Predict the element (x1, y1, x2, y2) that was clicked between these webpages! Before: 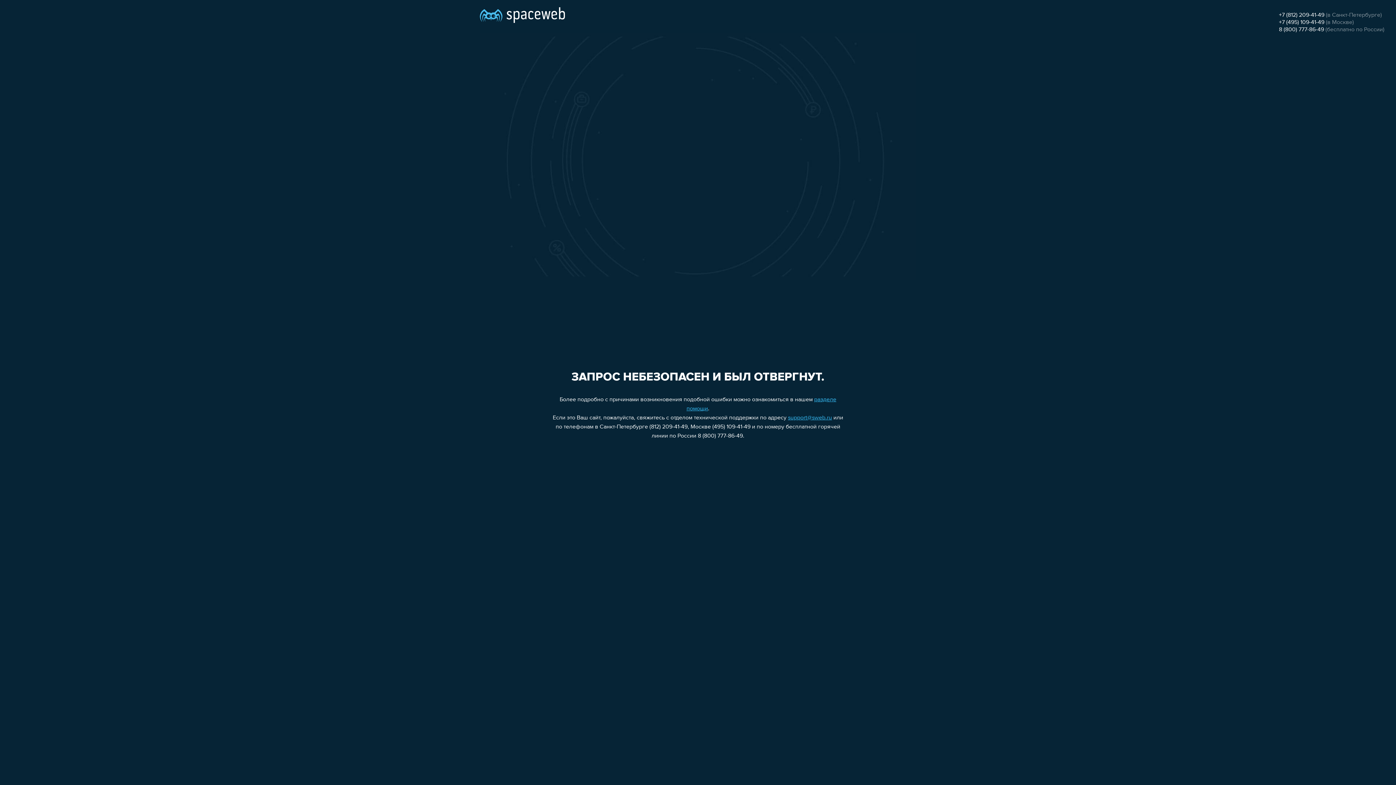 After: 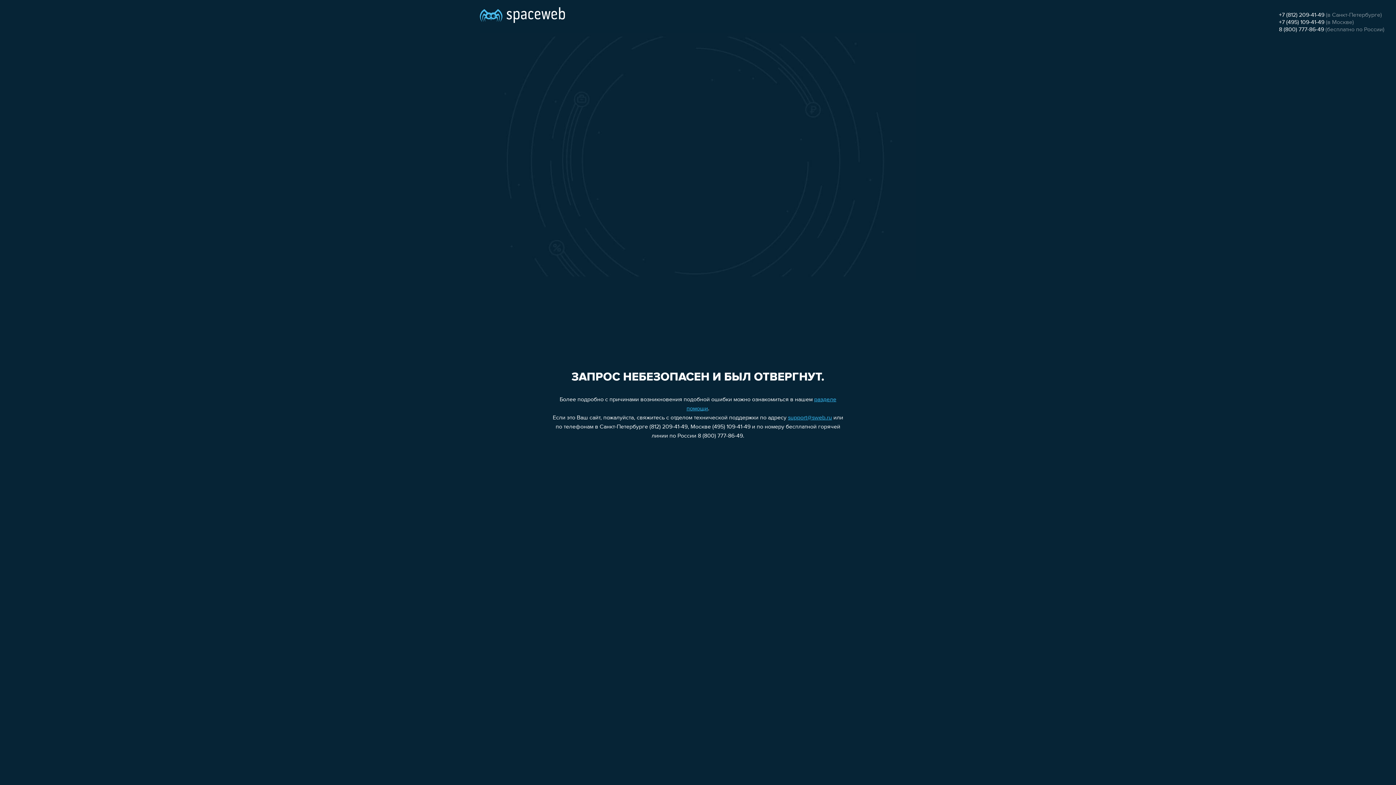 Action: bbox: (788, 415, 832, 421) label: support@sweb.ru